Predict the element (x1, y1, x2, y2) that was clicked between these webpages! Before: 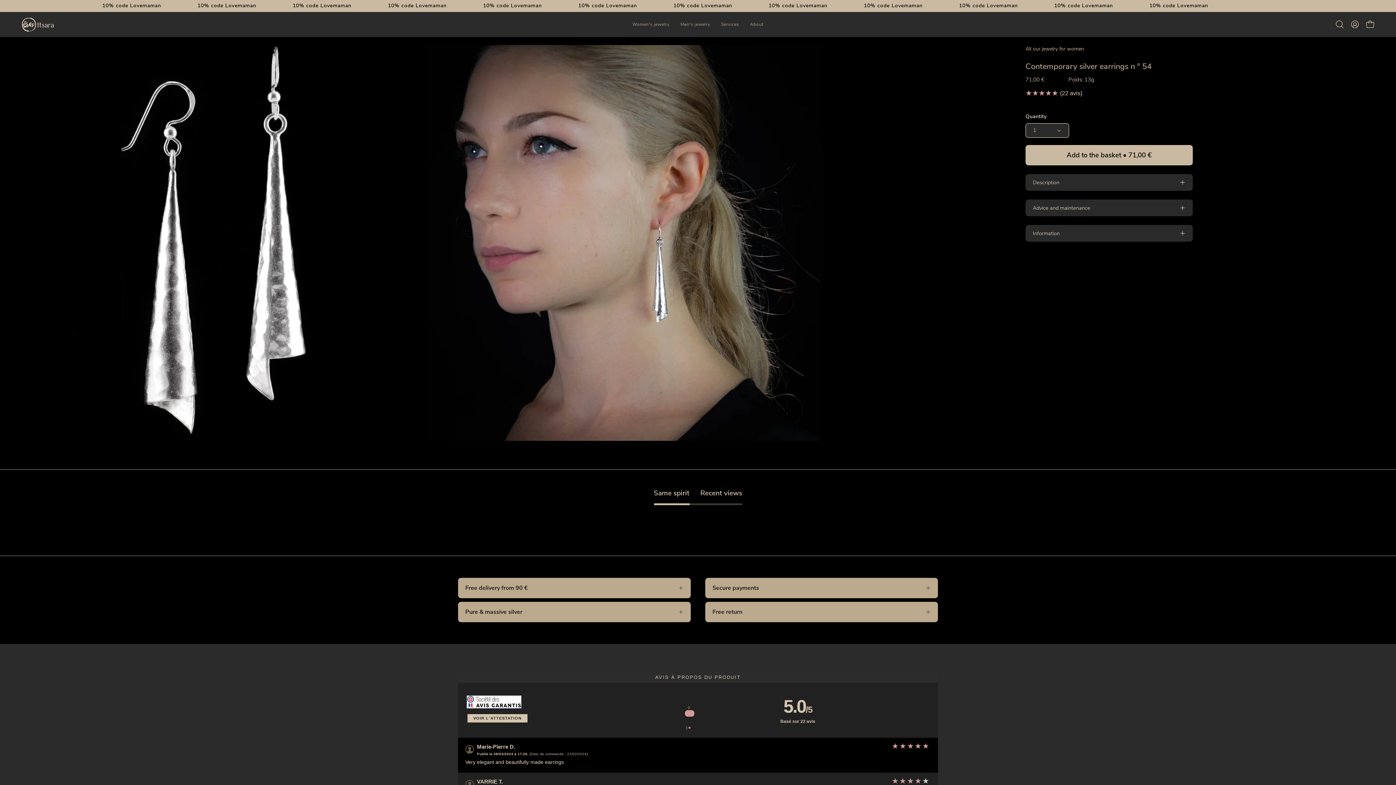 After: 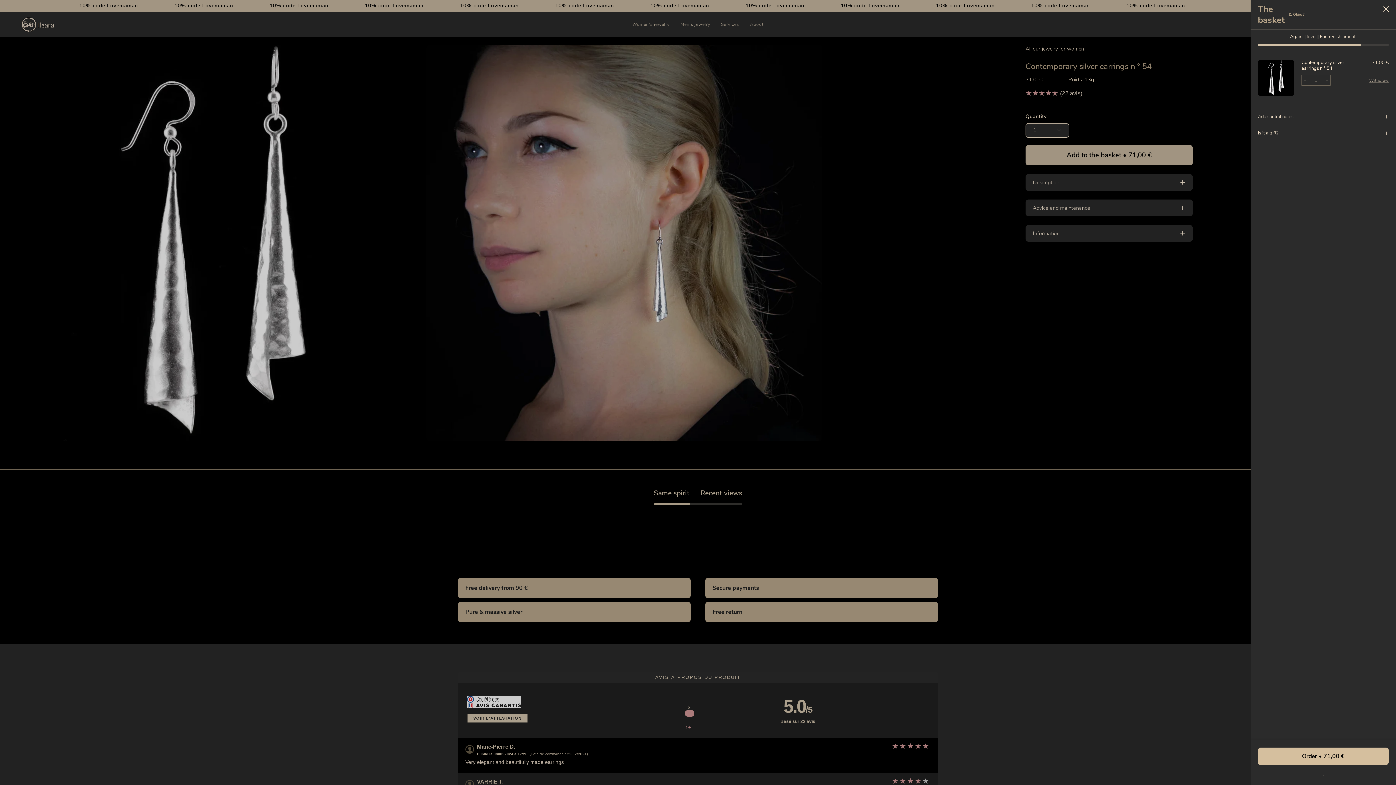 Action: label: Add to the basket71,00 € bbox: (1025, 145, 1193, 165)